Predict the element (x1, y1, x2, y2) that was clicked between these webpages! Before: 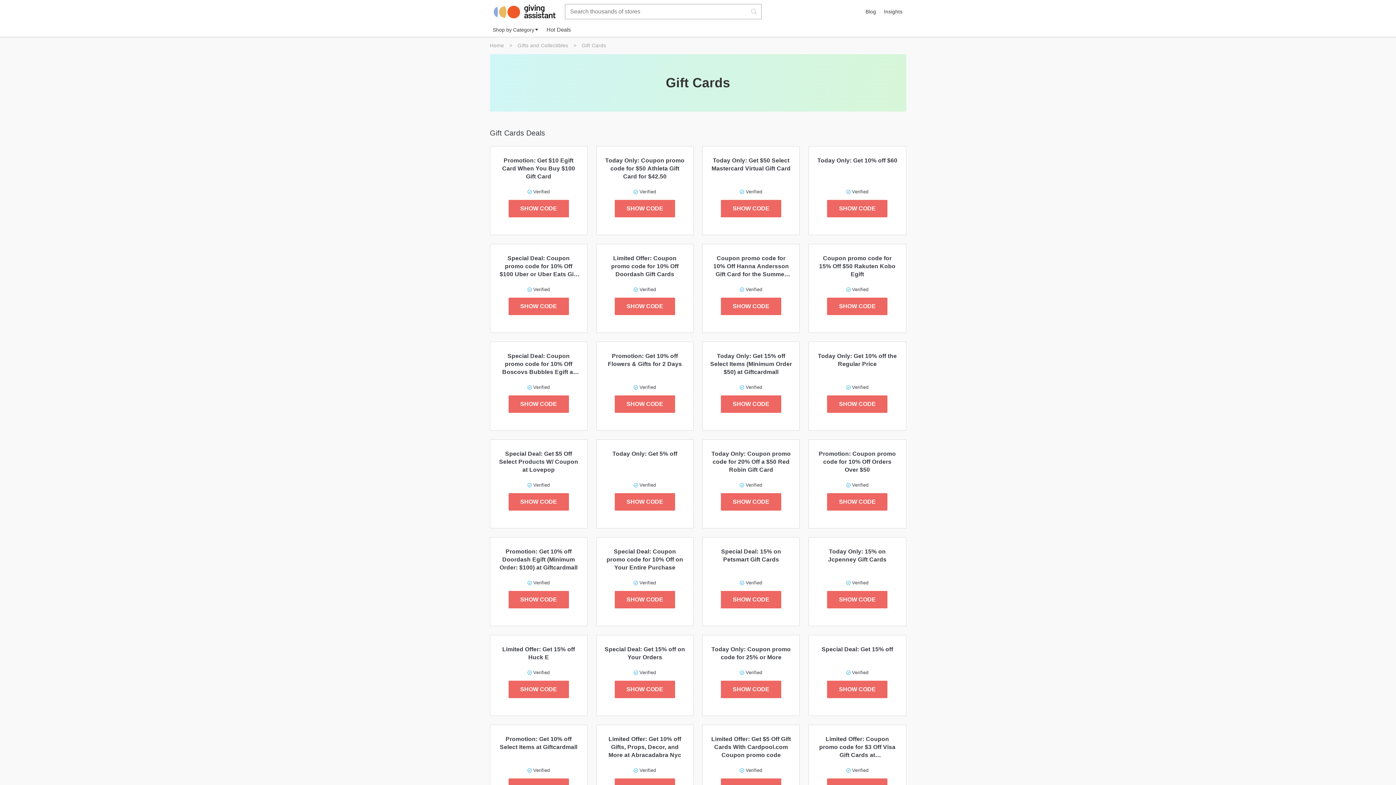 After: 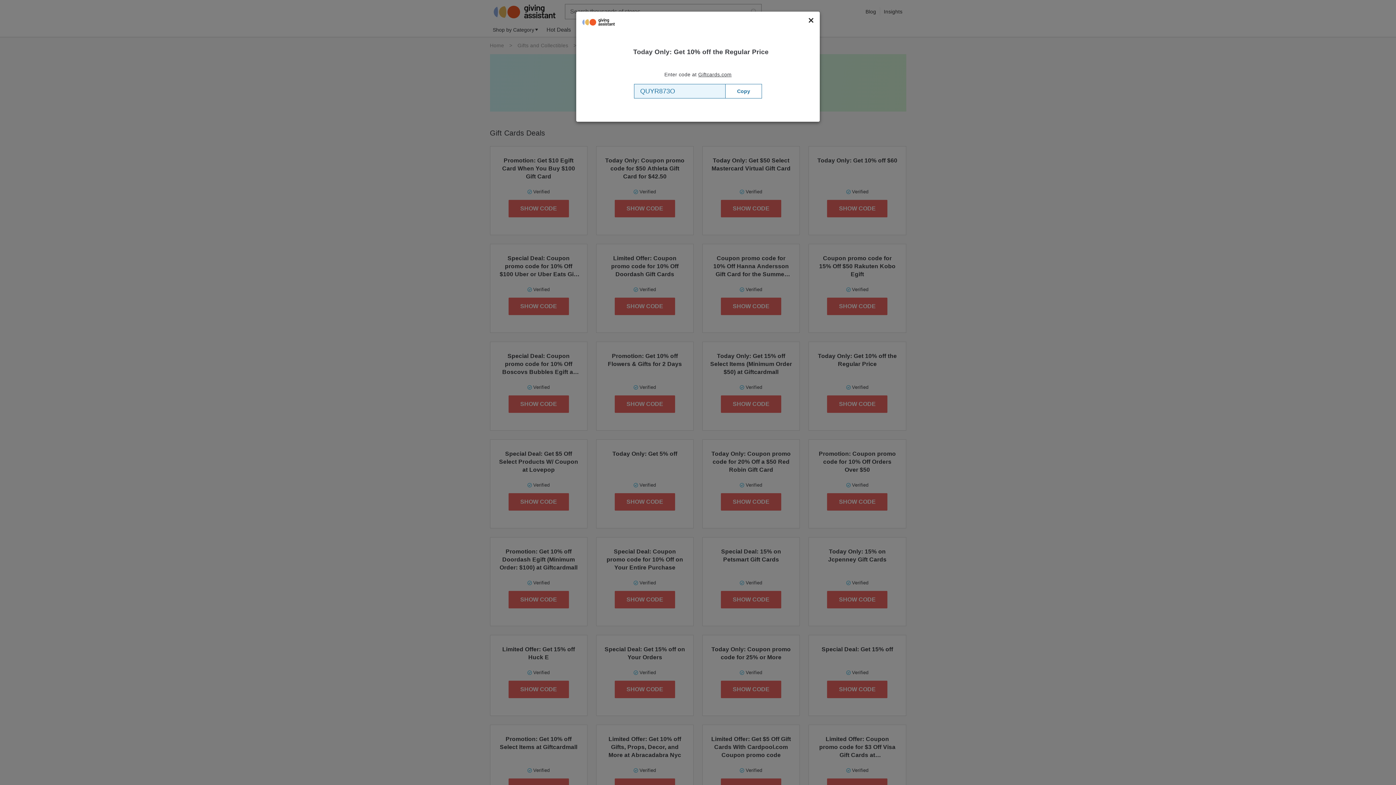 Action: label: SHOW CODE bbox: (827, 395, 887, 413)